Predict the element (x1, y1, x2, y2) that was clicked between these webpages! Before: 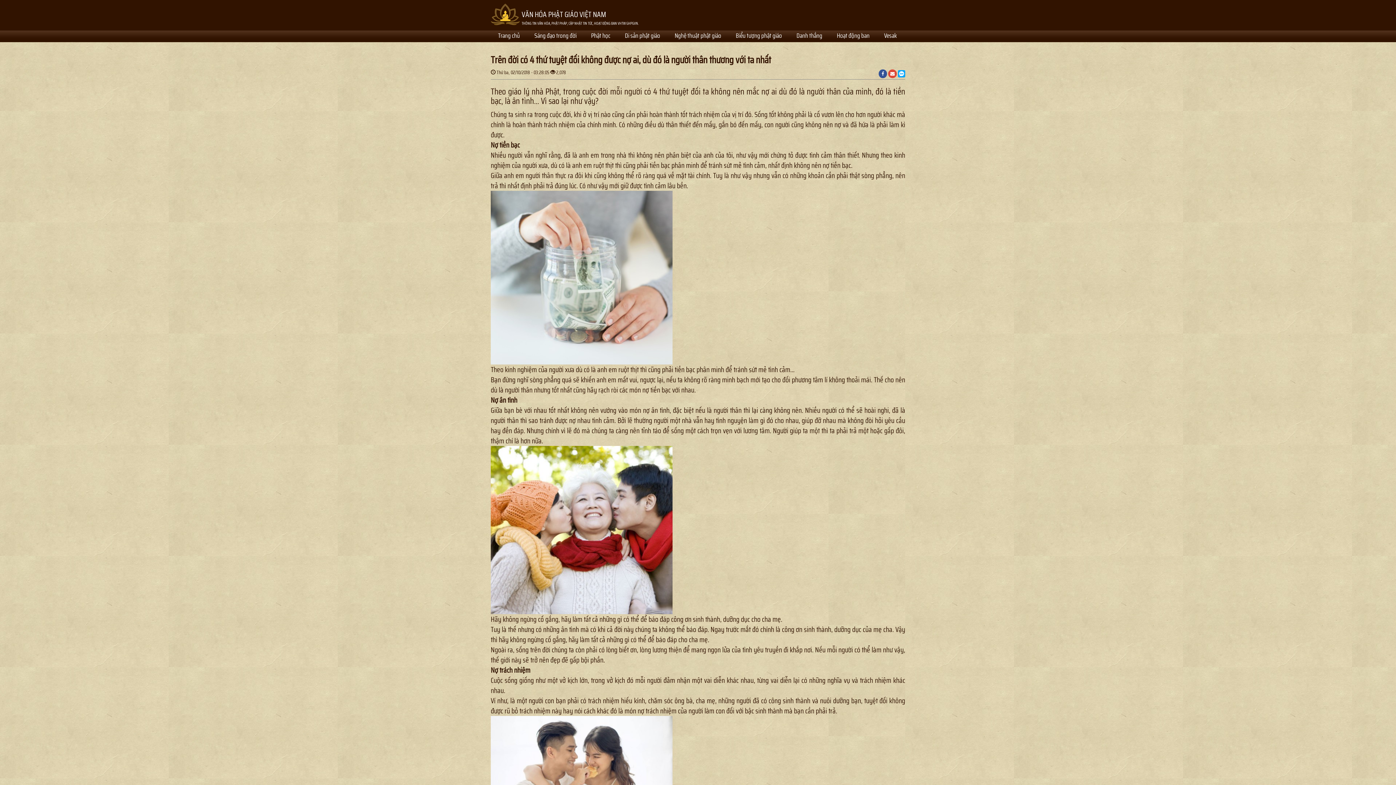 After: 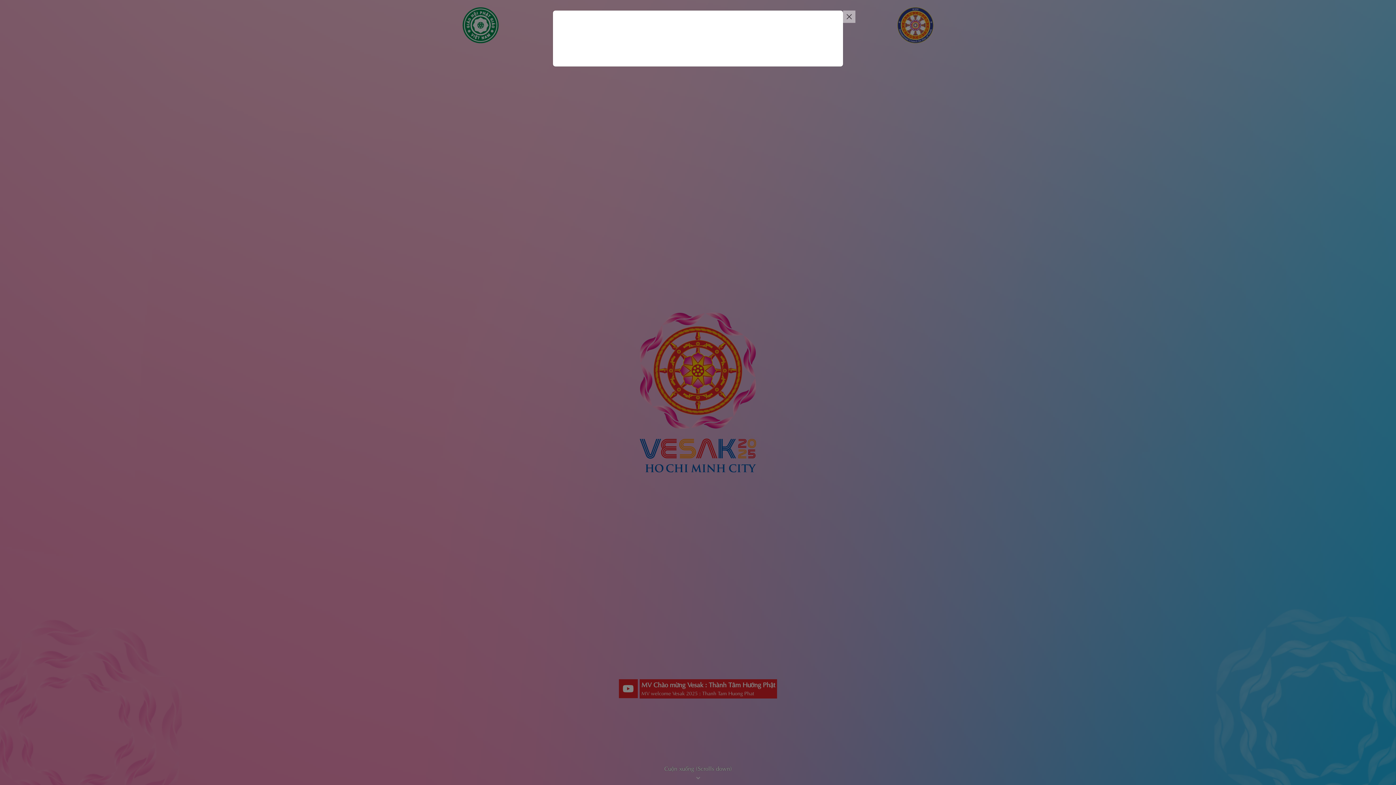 Action: label: Vesak bbox: (877, 32, 904, 40)